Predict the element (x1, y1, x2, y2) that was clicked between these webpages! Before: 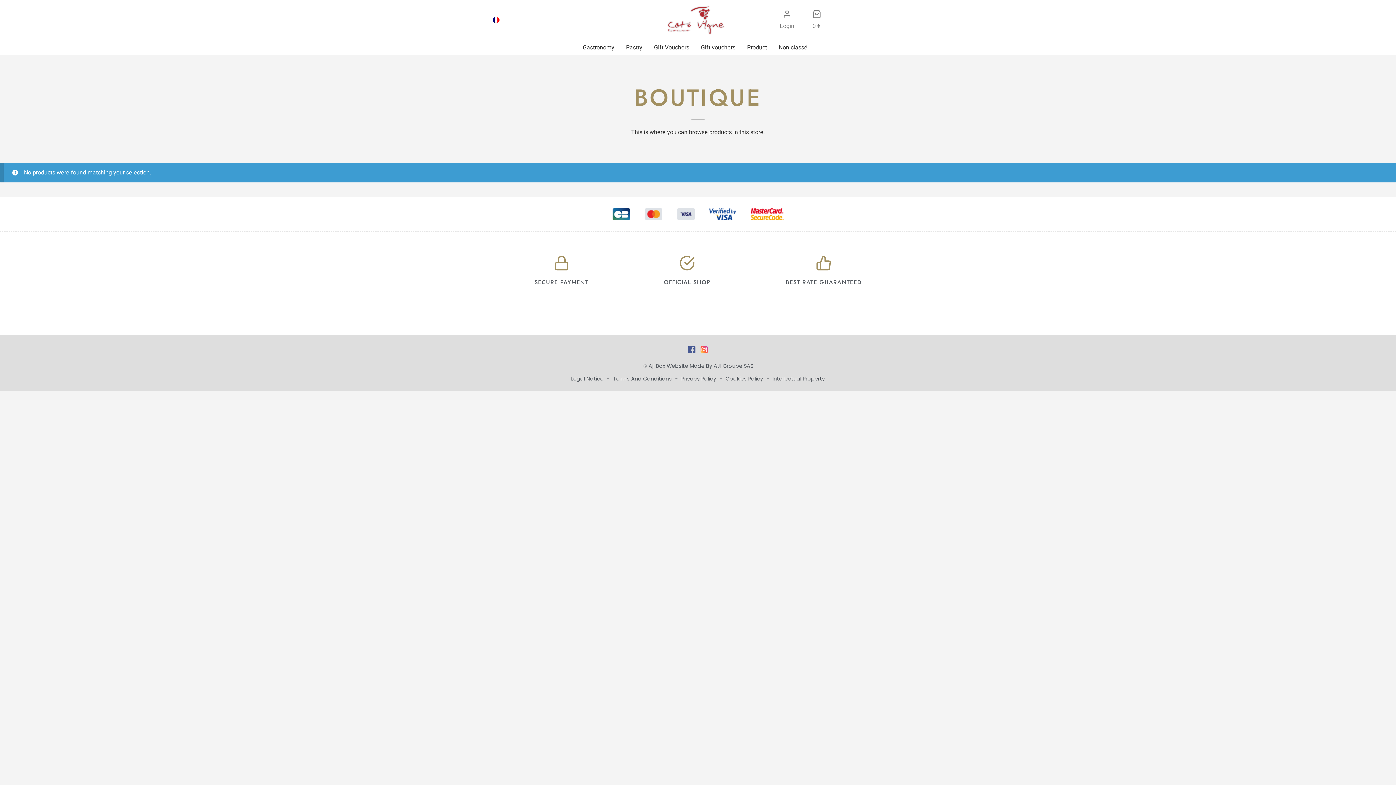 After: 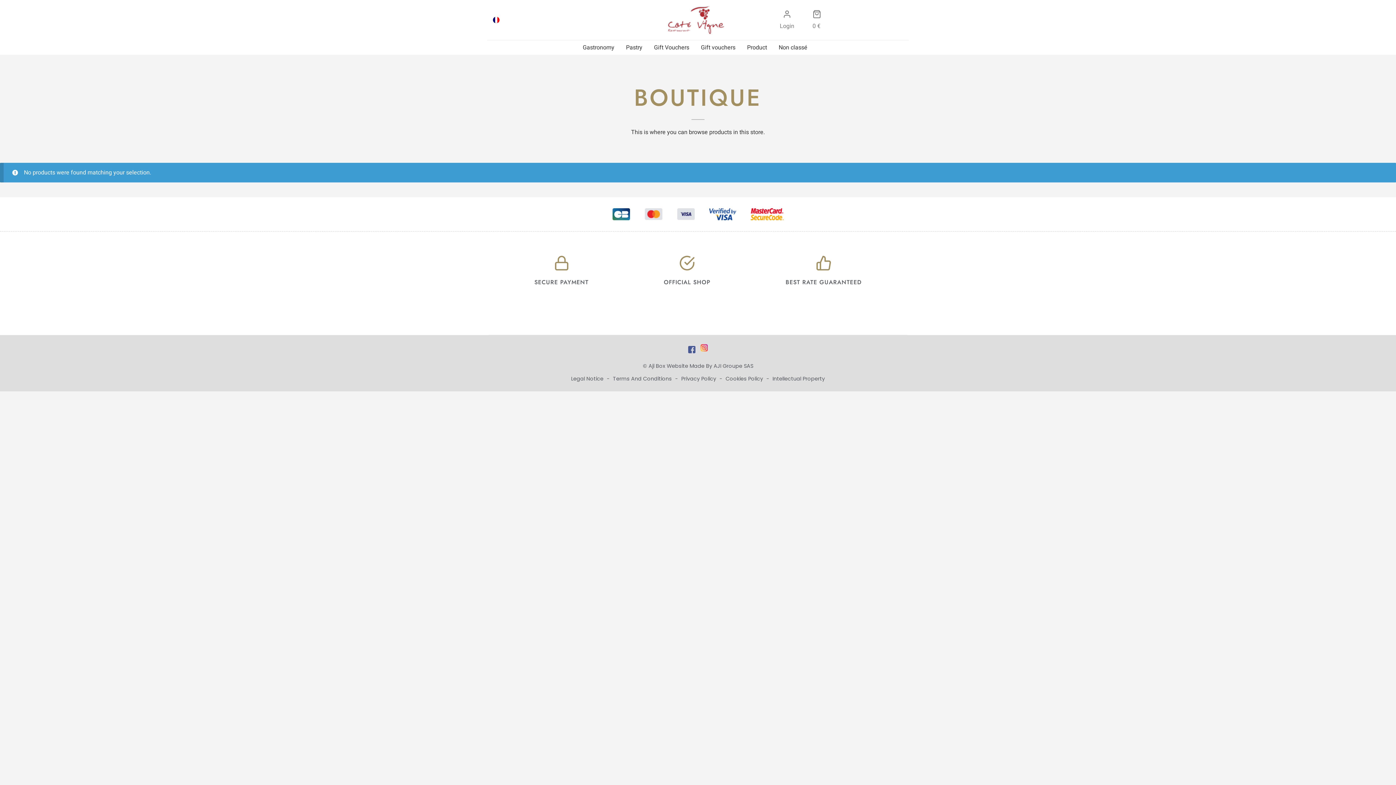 Action: bbox: (698, 349, 709, 357)